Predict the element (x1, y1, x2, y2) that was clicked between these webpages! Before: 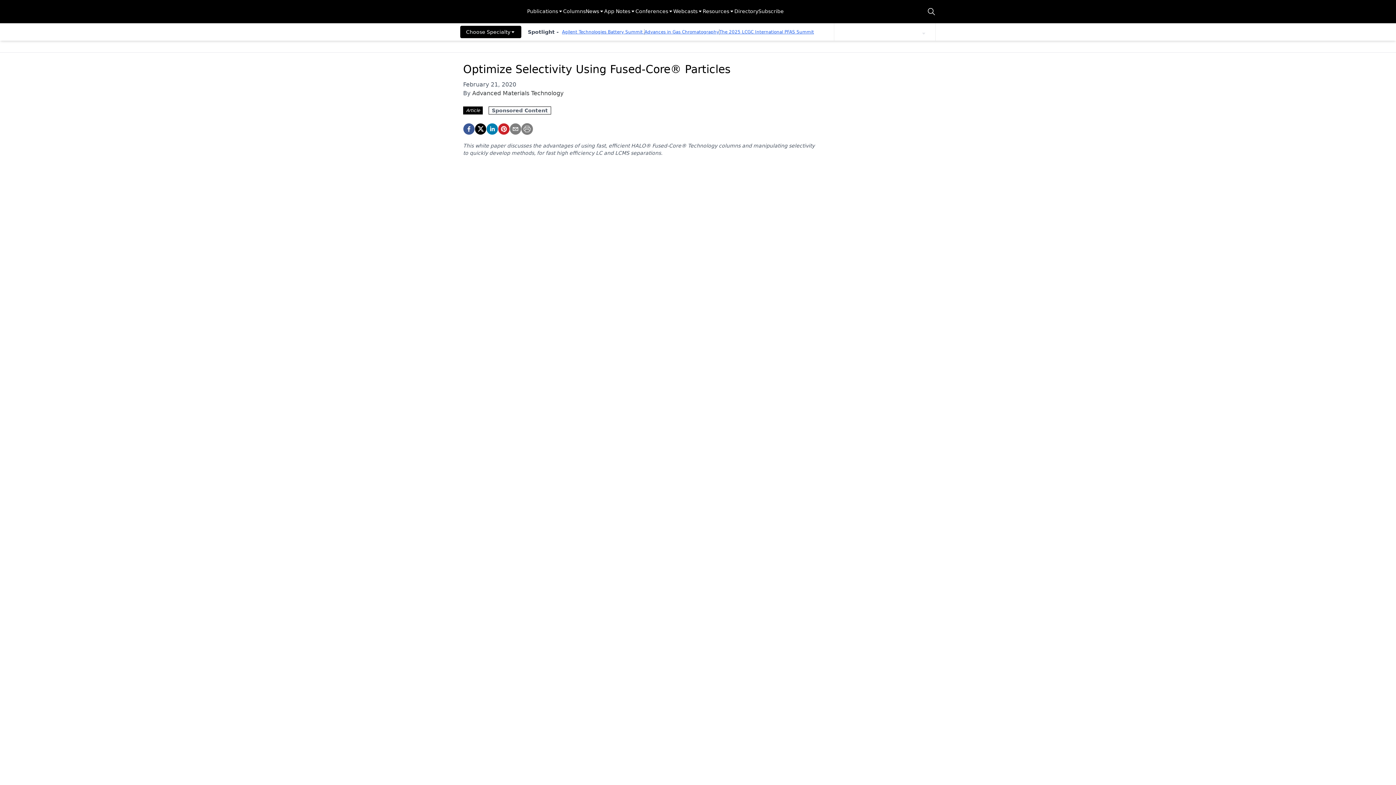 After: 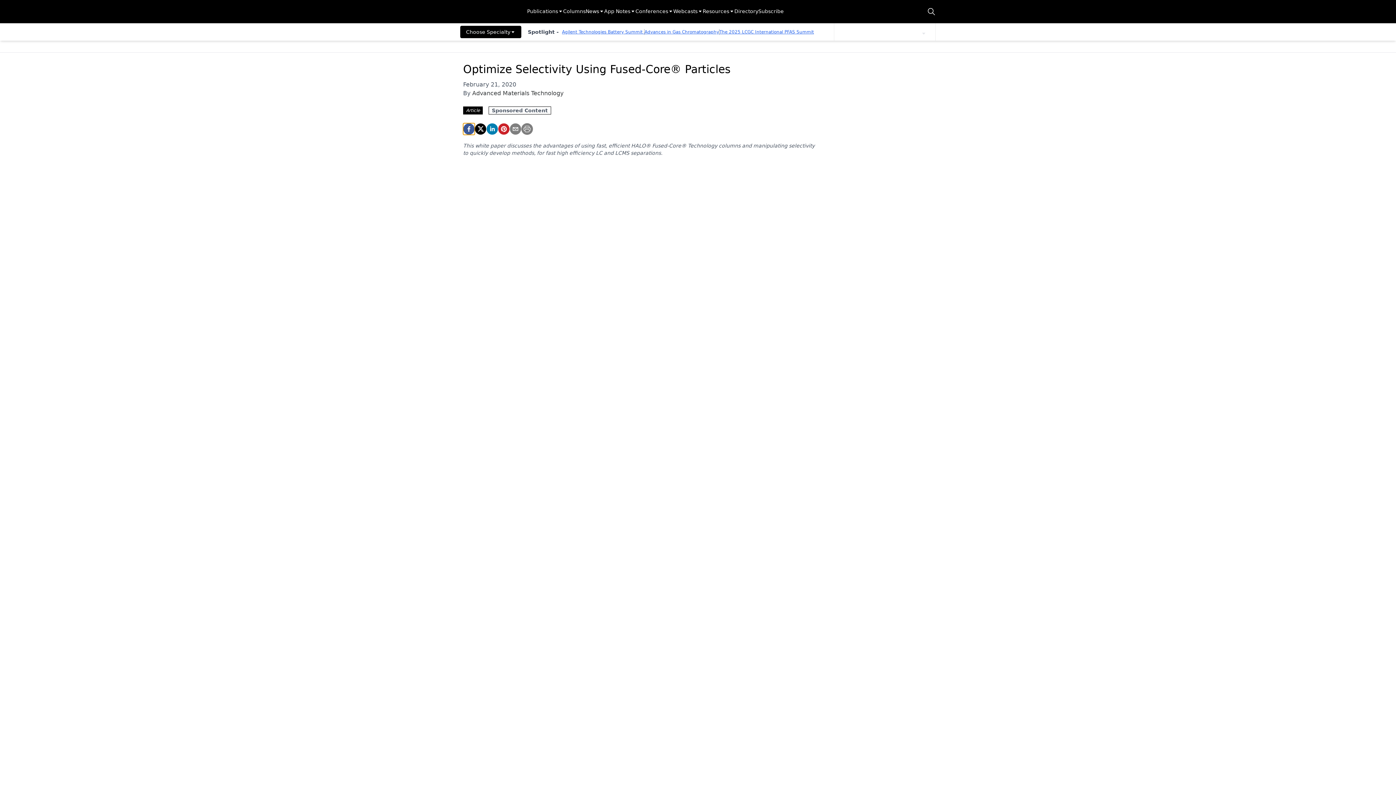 Action: bbox: (463, 123, 474, 134) label: facebook